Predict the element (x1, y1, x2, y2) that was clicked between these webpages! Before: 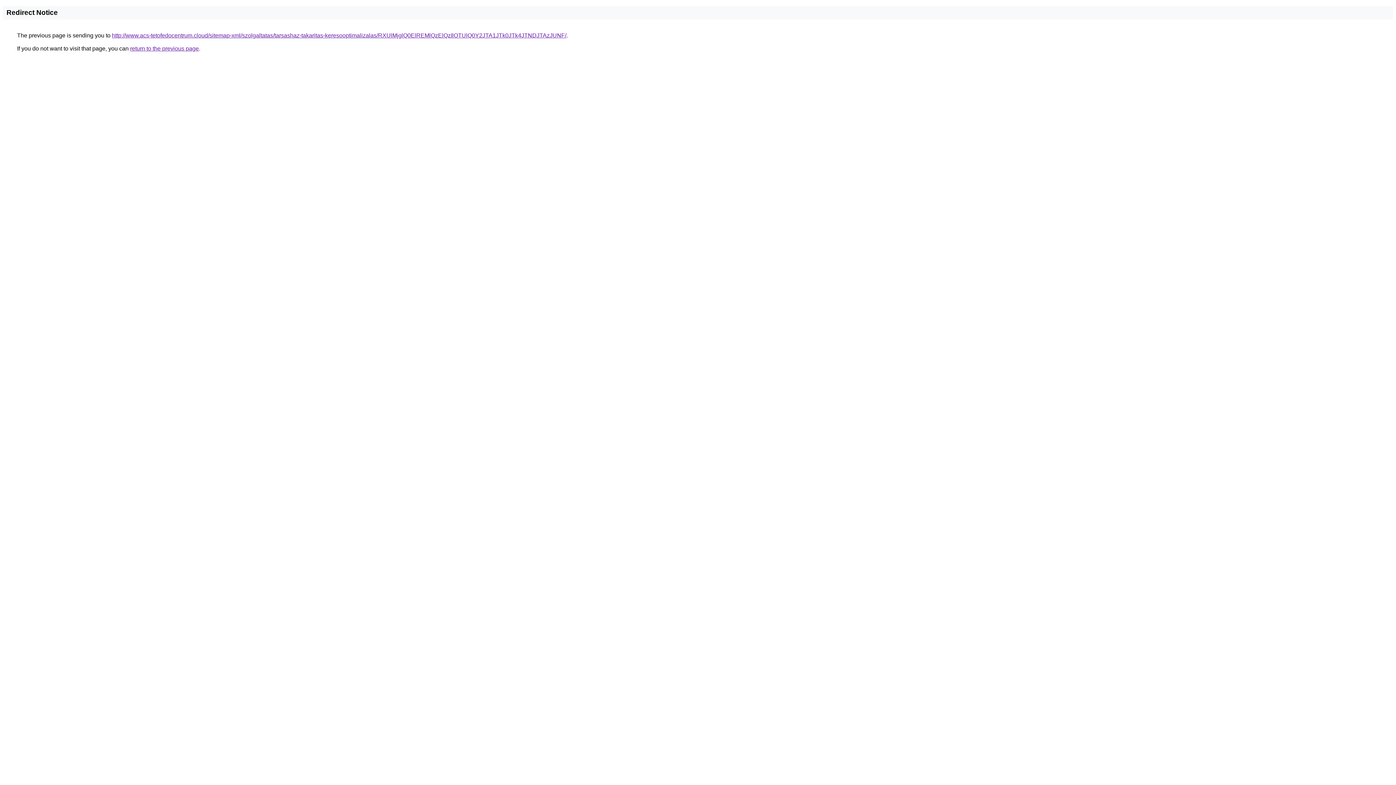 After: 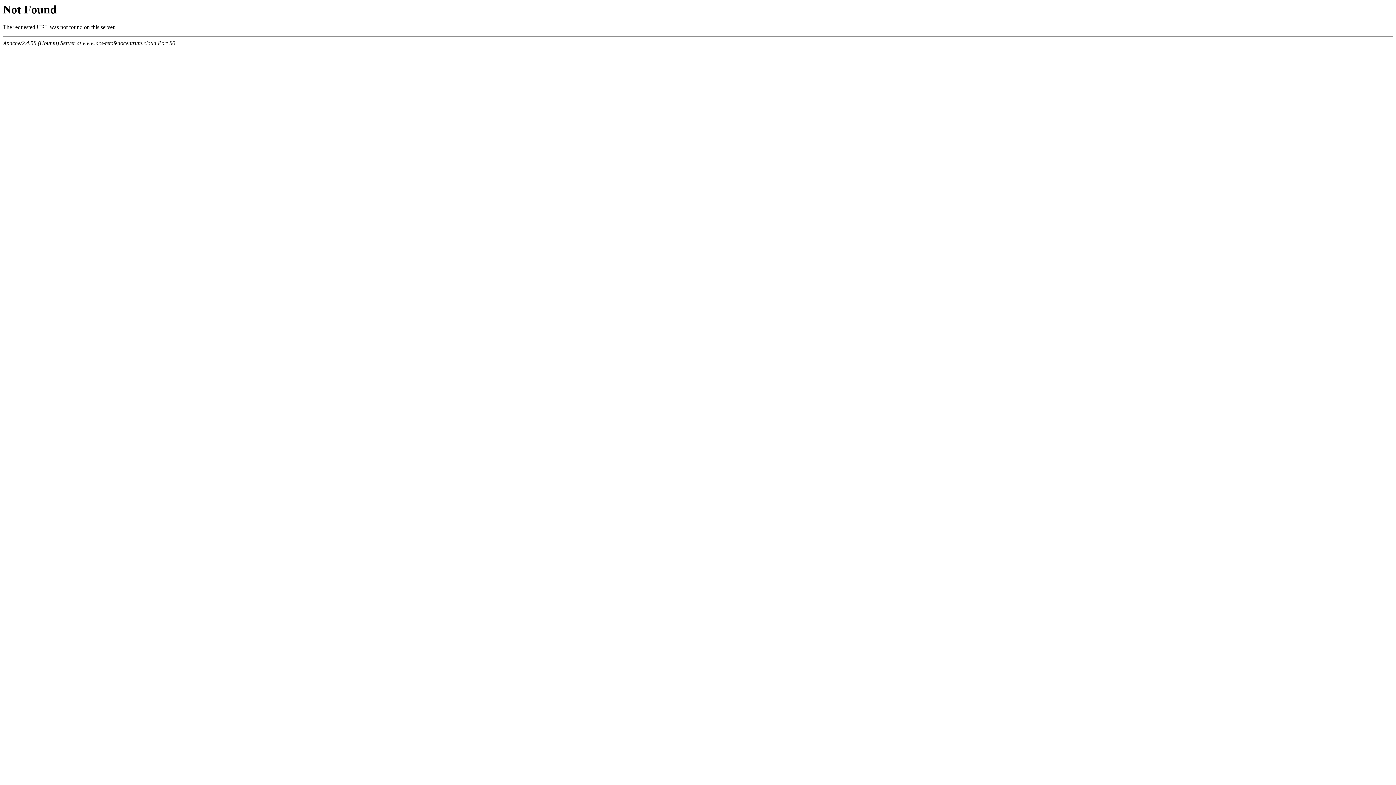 Action: bbox: (112, 32, 566, 38) label: http://www.acs-tetofedocentrum.cloud/sitemap-xml/szolgaltatas/tarsashaz-takaritas-keresooptimalizalas/RXUlMjglQ0ElREMlQzElQzIlOTUlQ0Y2JTA1JTk0JTk4JTNDJTAzJUNF/